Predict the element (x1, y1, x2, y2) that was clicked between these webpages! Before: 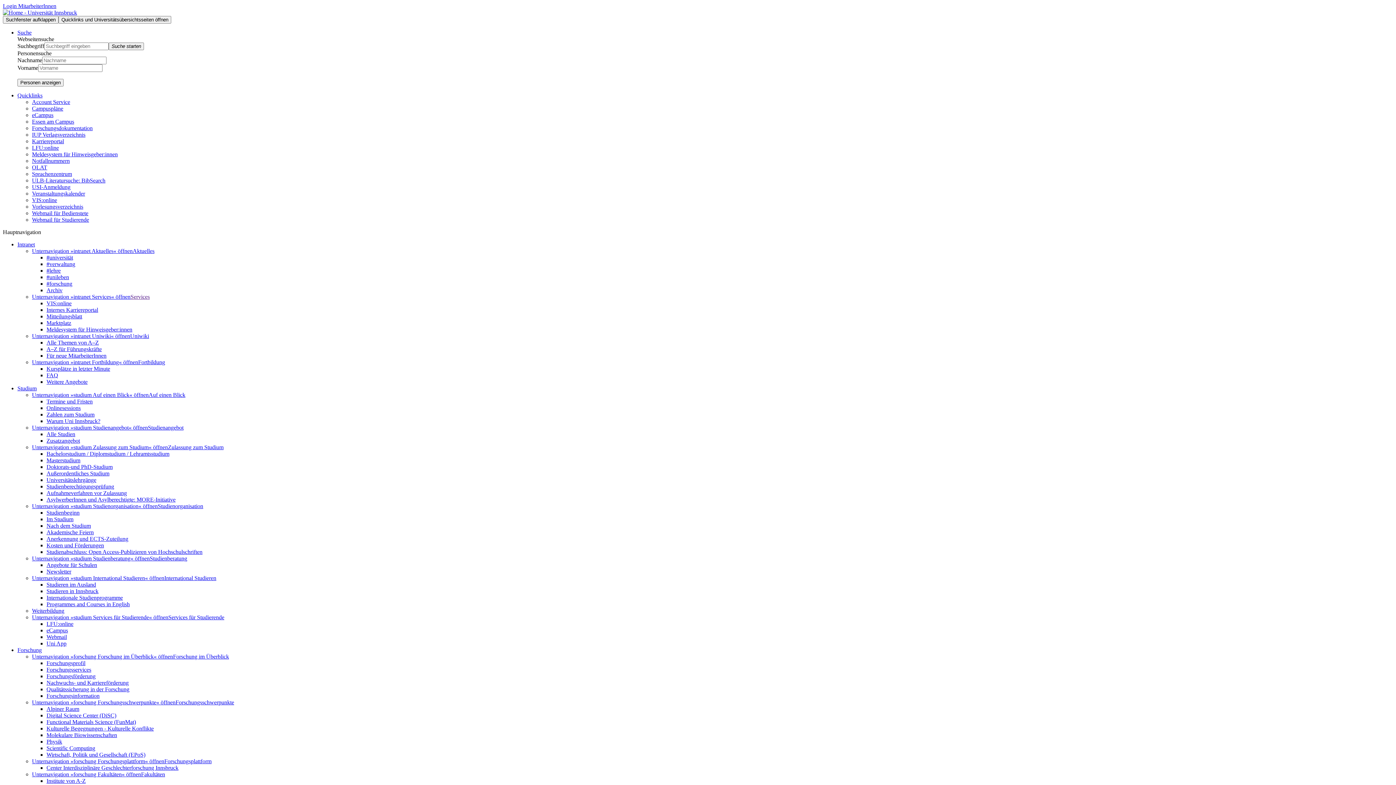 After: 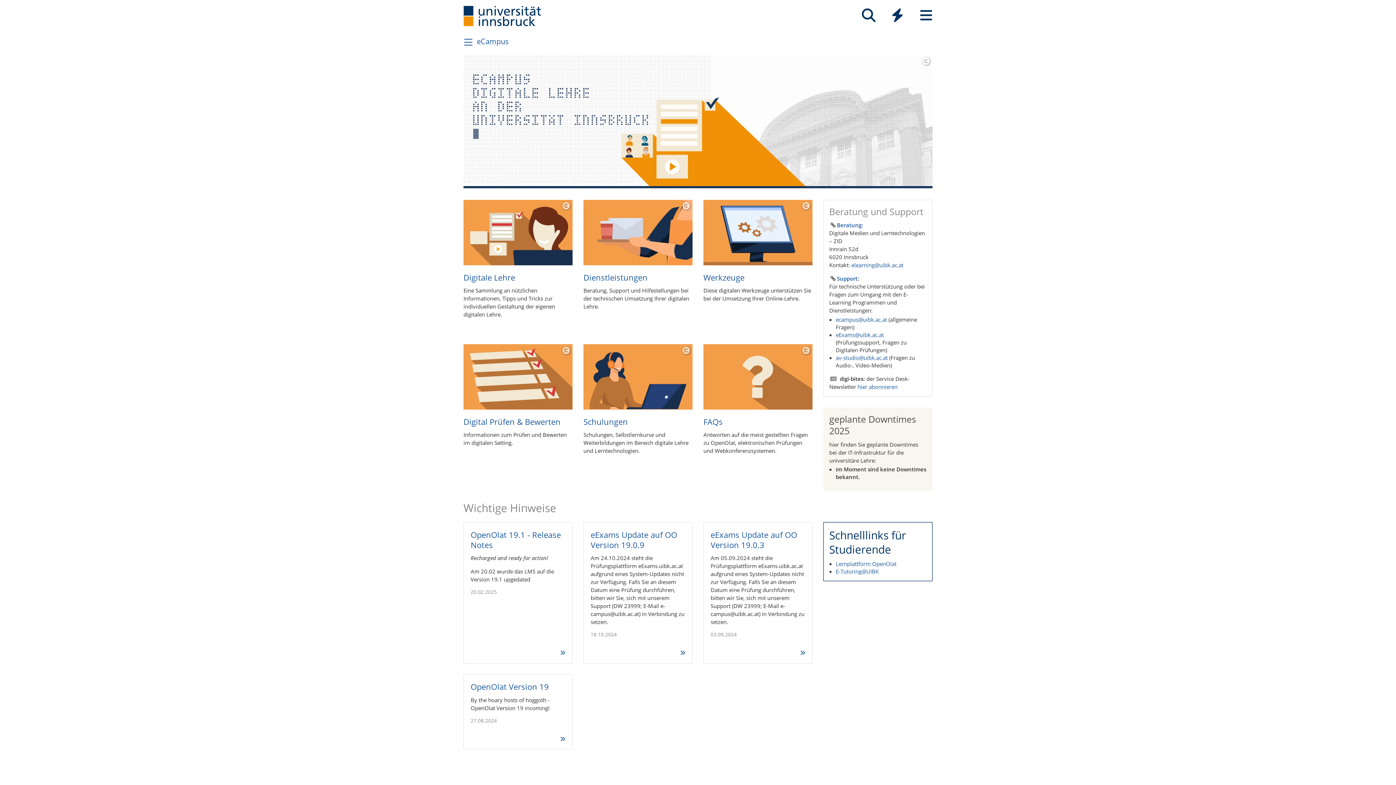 Action: label: eCampus bbox: (46, 627, 68, 633)